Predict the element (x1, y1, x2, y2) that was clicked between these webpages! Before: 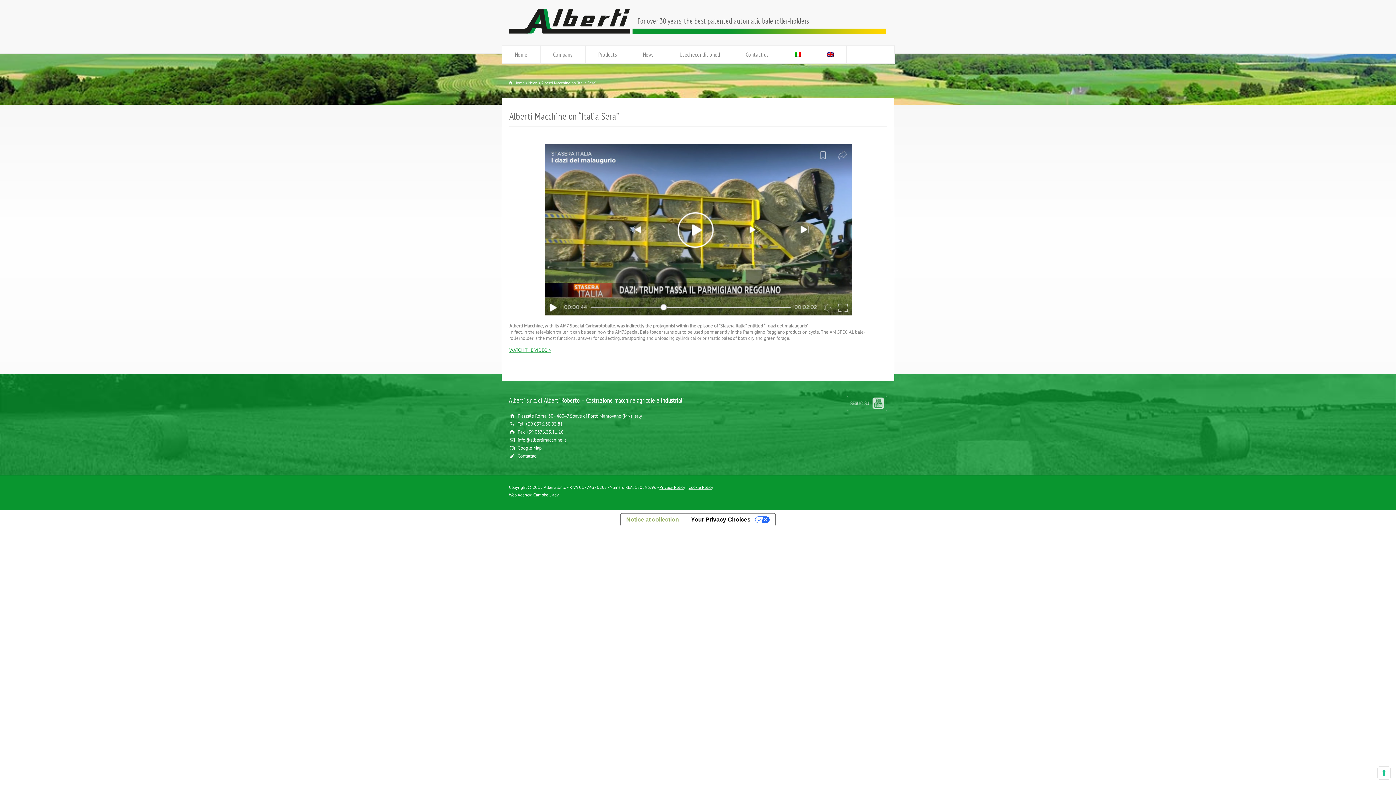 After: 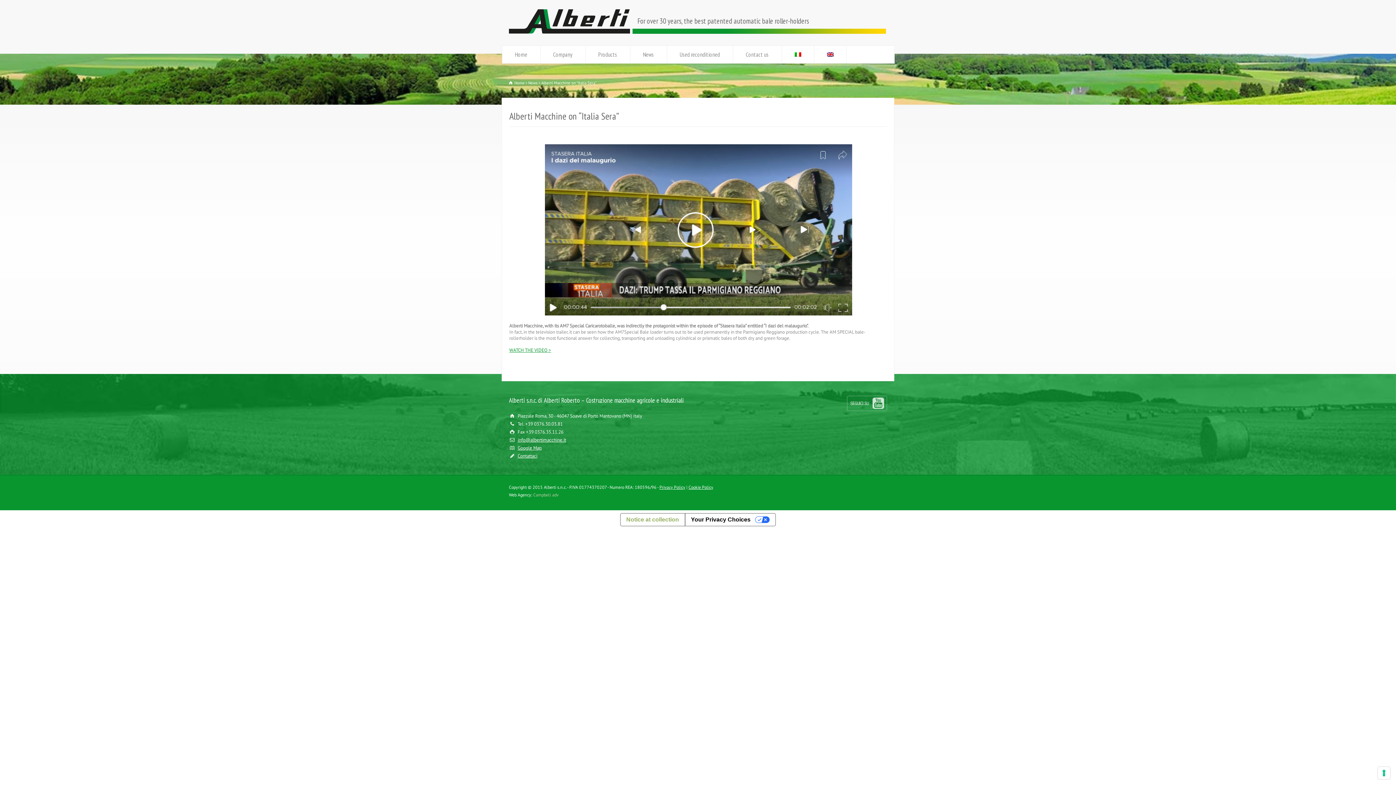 Action: label: Campbell adv bbox: (533, 492, 558, 497)